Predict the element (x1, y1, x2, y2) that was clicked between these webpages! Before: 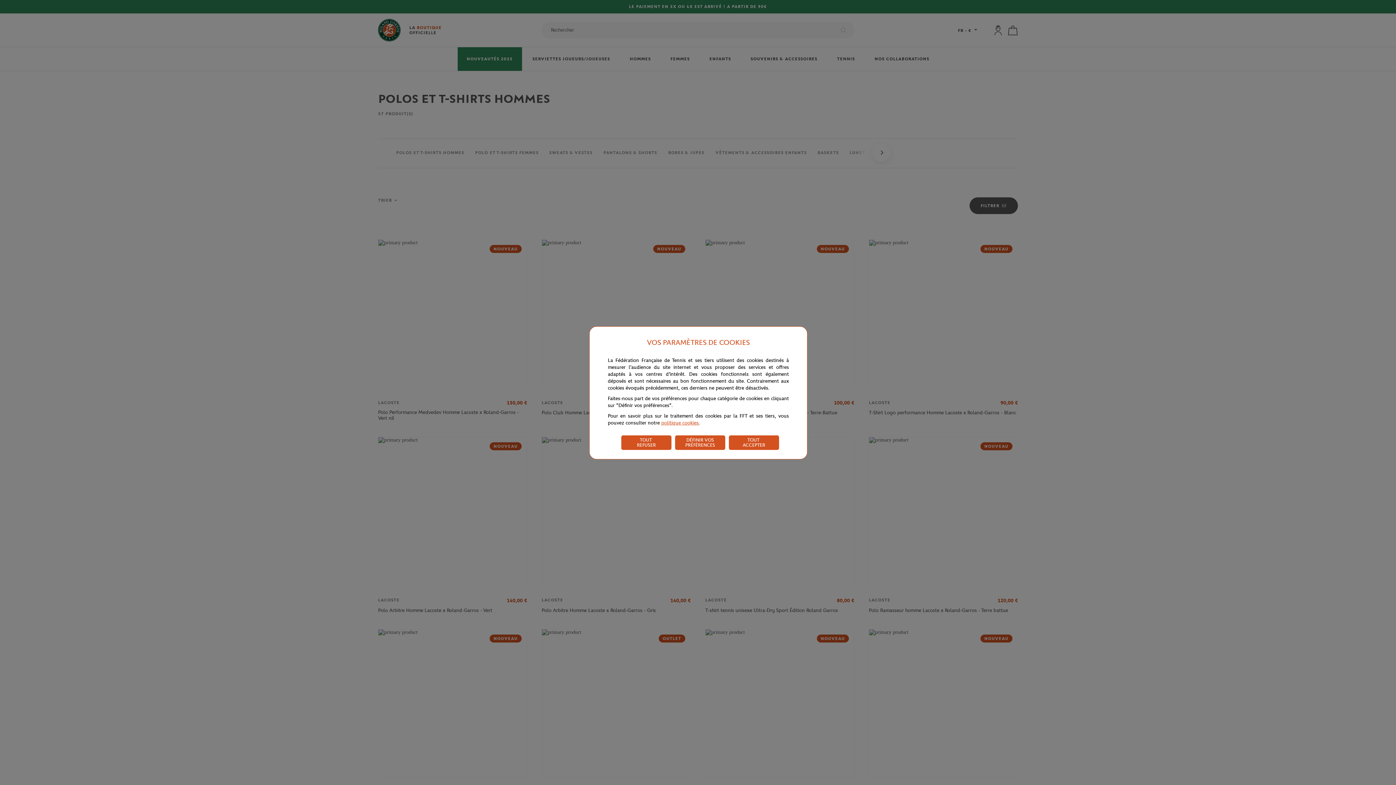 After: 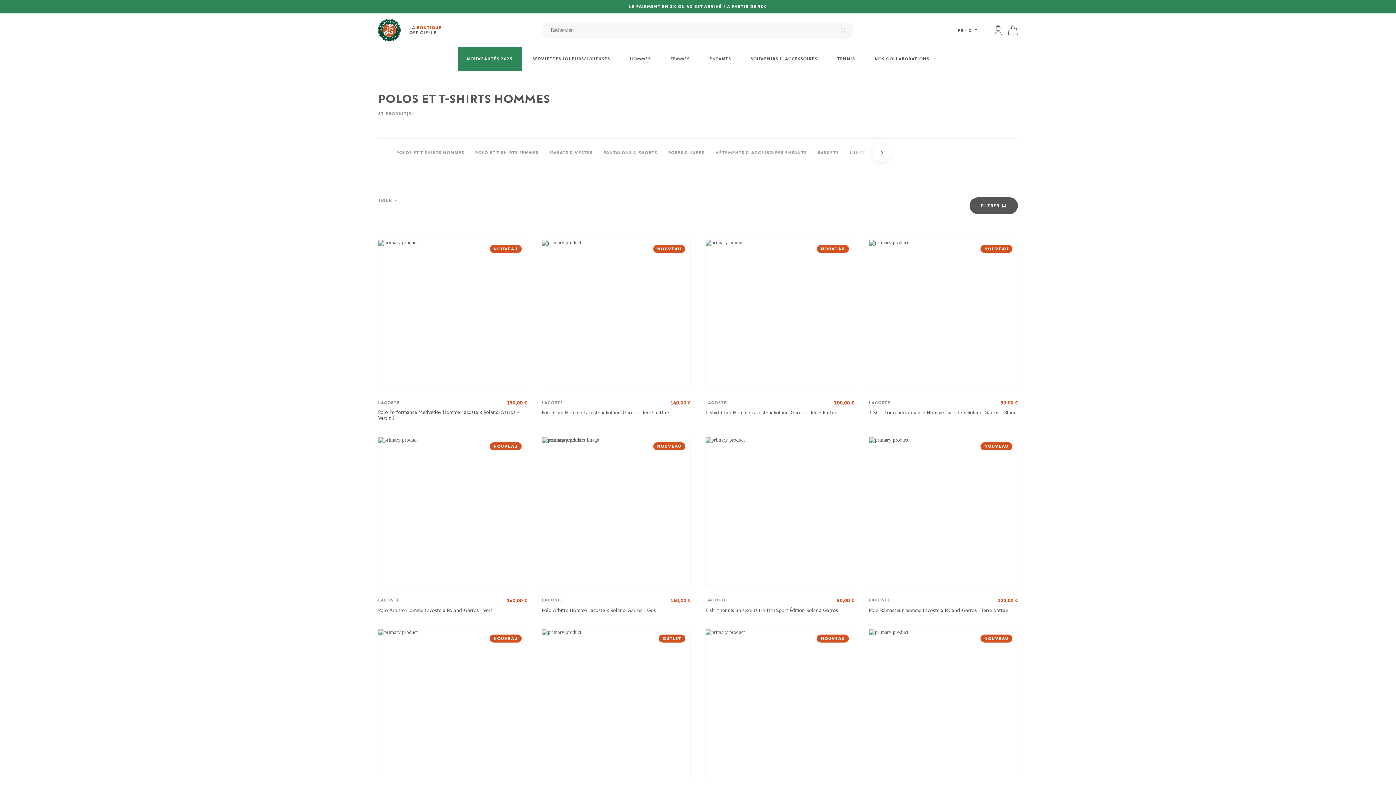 Action: label: TOUT
REFUSER bbox: (621, 435, 671, 450)